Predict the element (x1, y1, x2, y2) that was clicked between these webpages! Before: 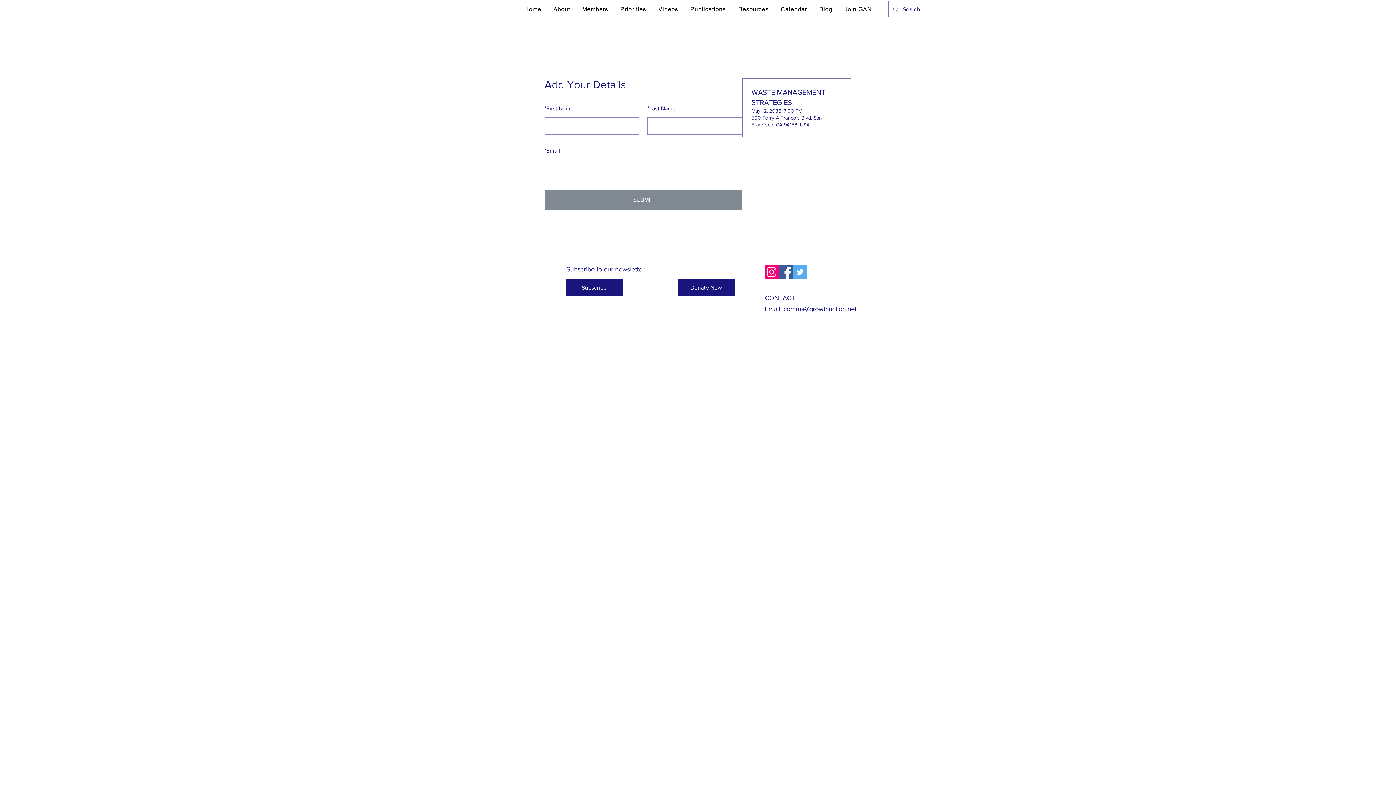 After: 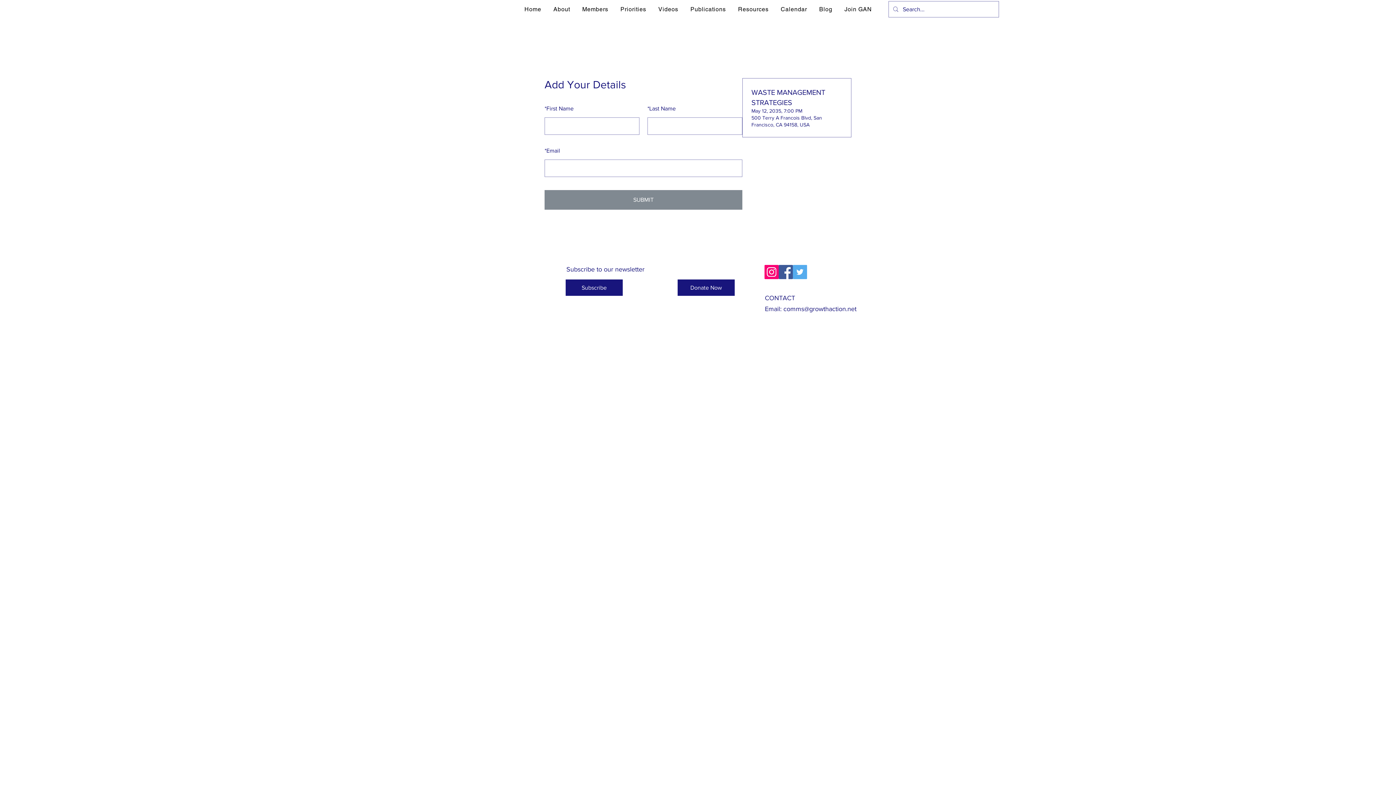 Action: label: SUBMIT bbox: (544, 190, 742, 209)